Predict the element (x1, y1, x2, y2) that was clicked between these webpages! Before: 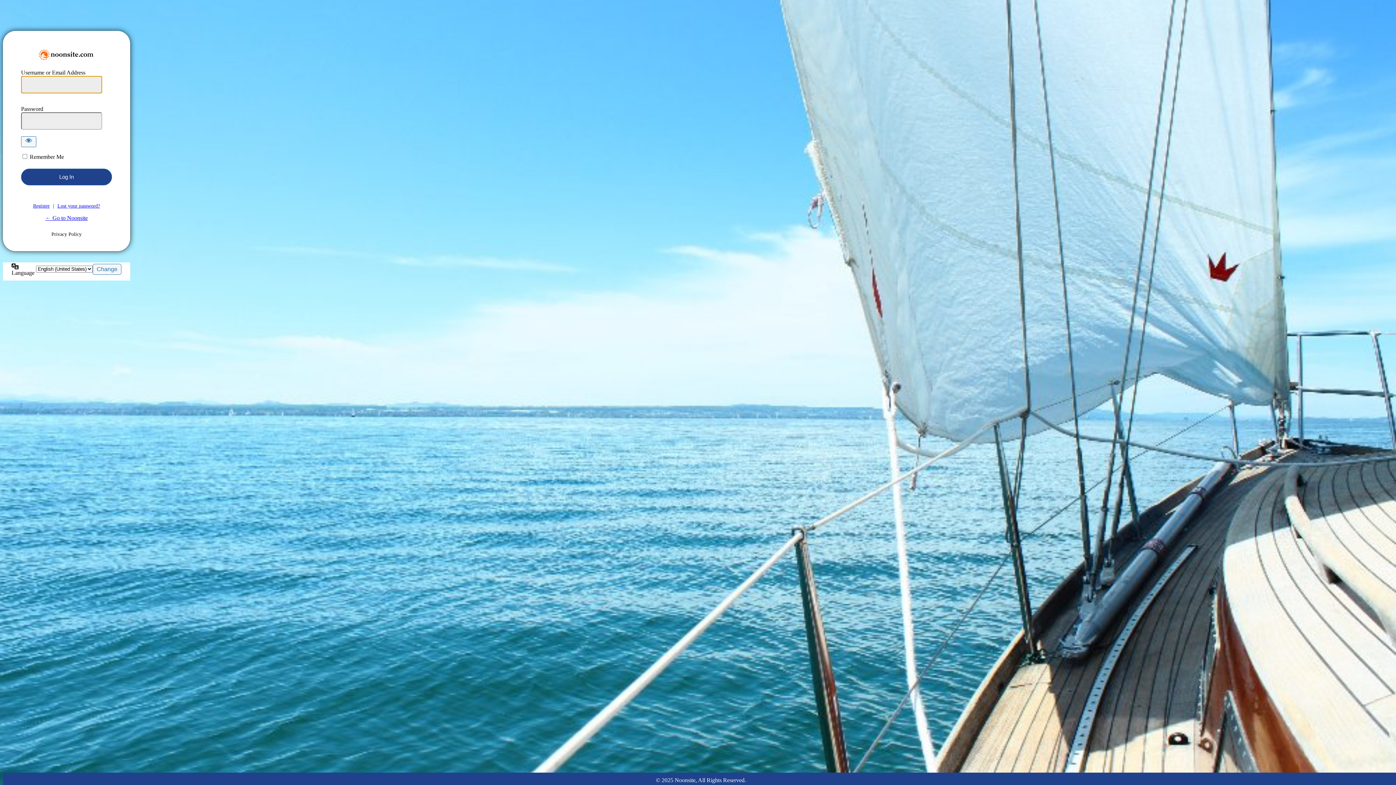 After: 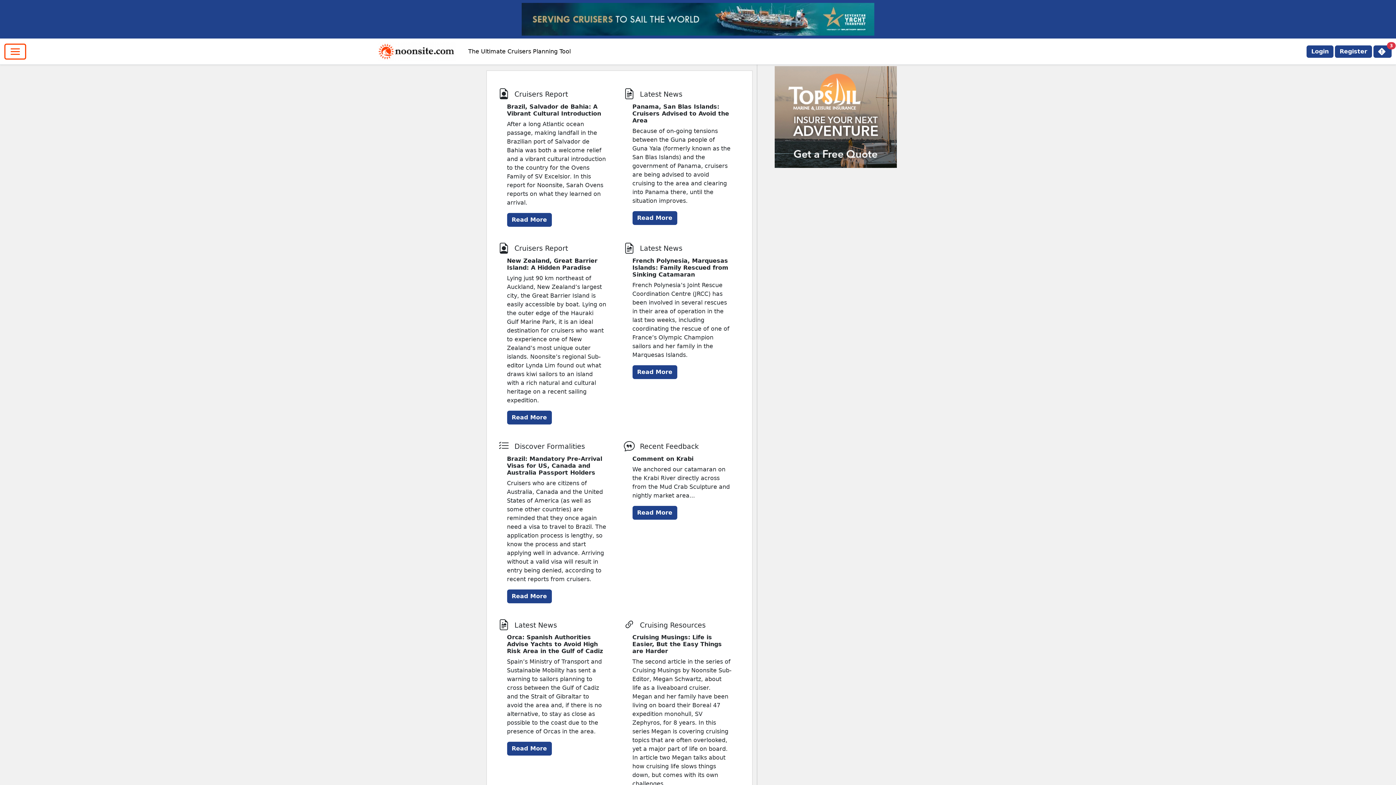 Action: label: ← Go to Noonsite bbox: (45, 214, 87, 220)